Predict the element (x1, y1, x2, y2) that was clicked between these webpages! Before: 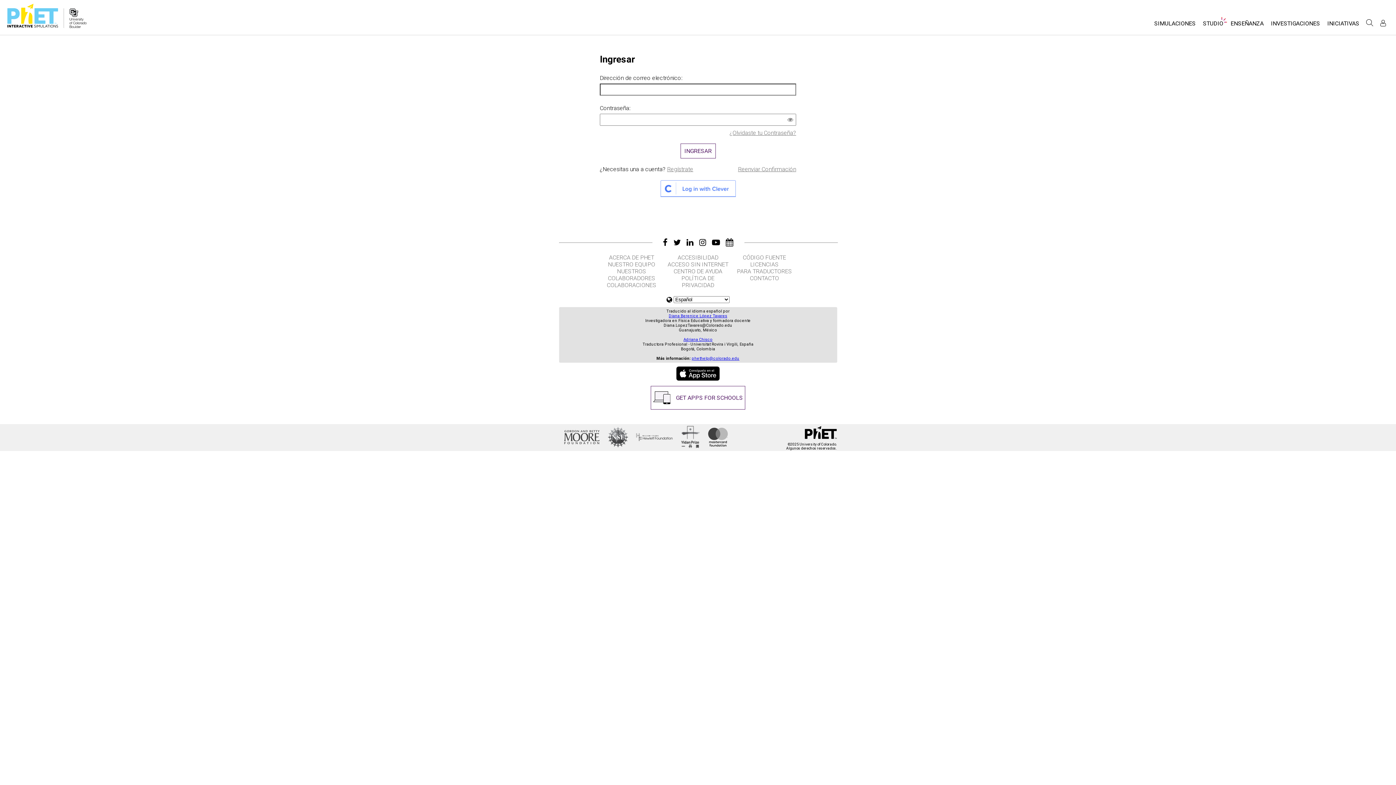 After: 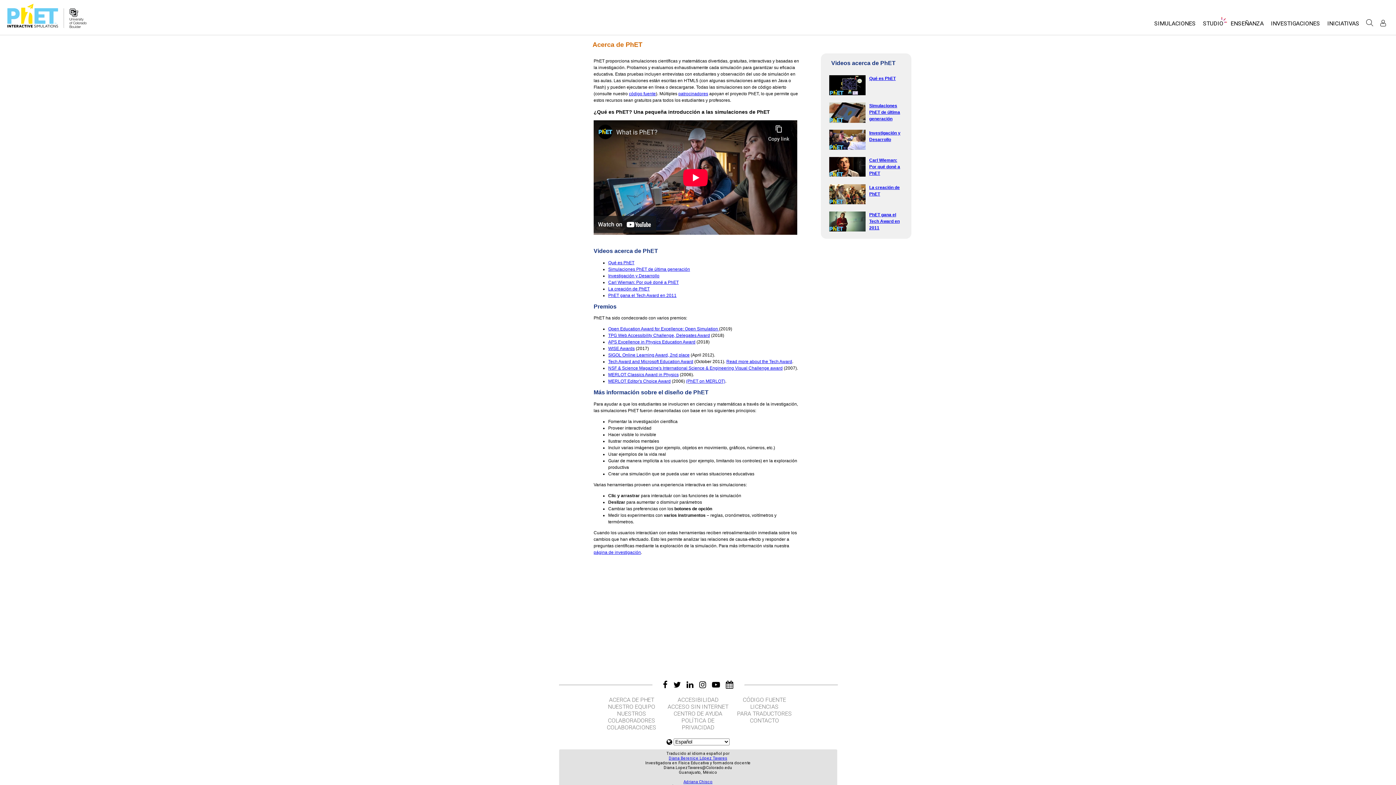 Action: bbox: (599, 254, 664, 261) label: ACERCA DE PHET